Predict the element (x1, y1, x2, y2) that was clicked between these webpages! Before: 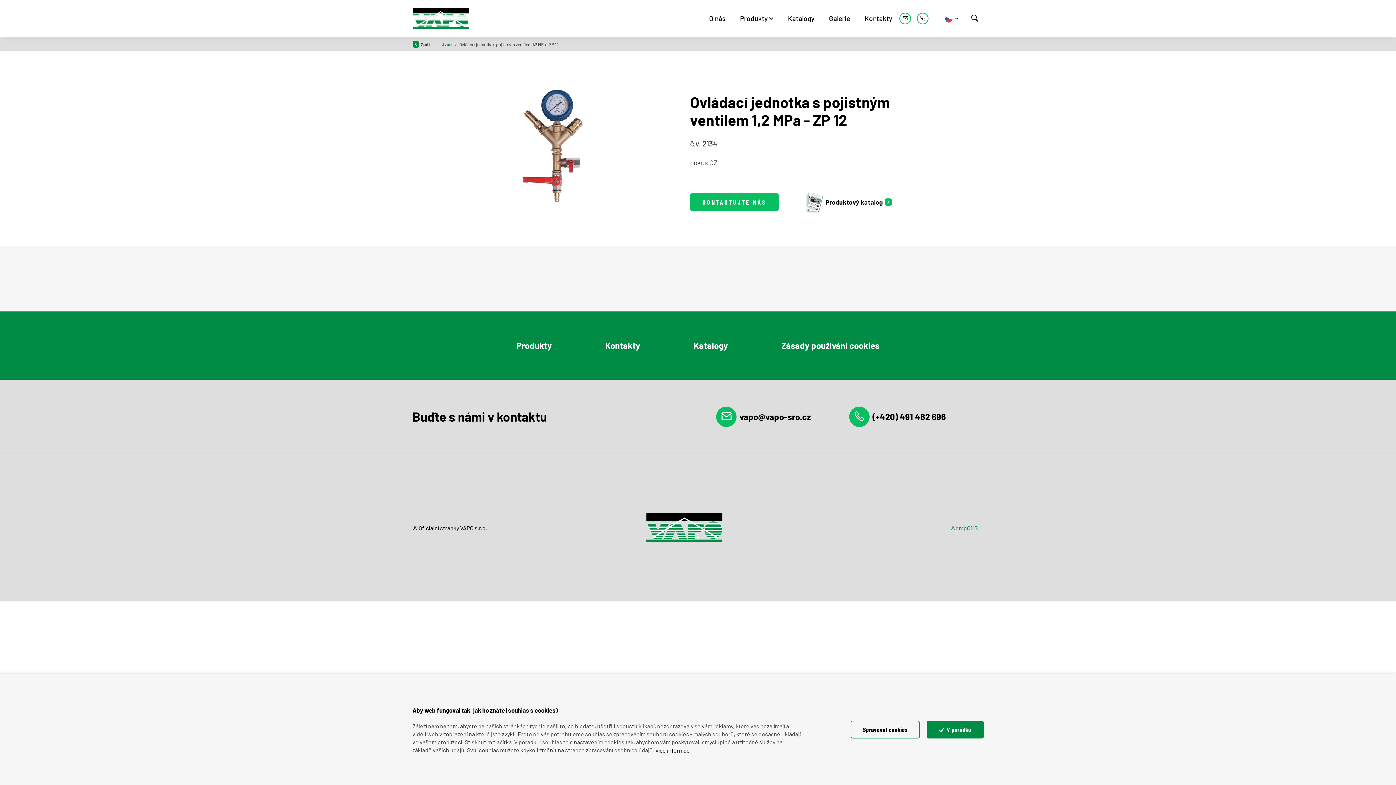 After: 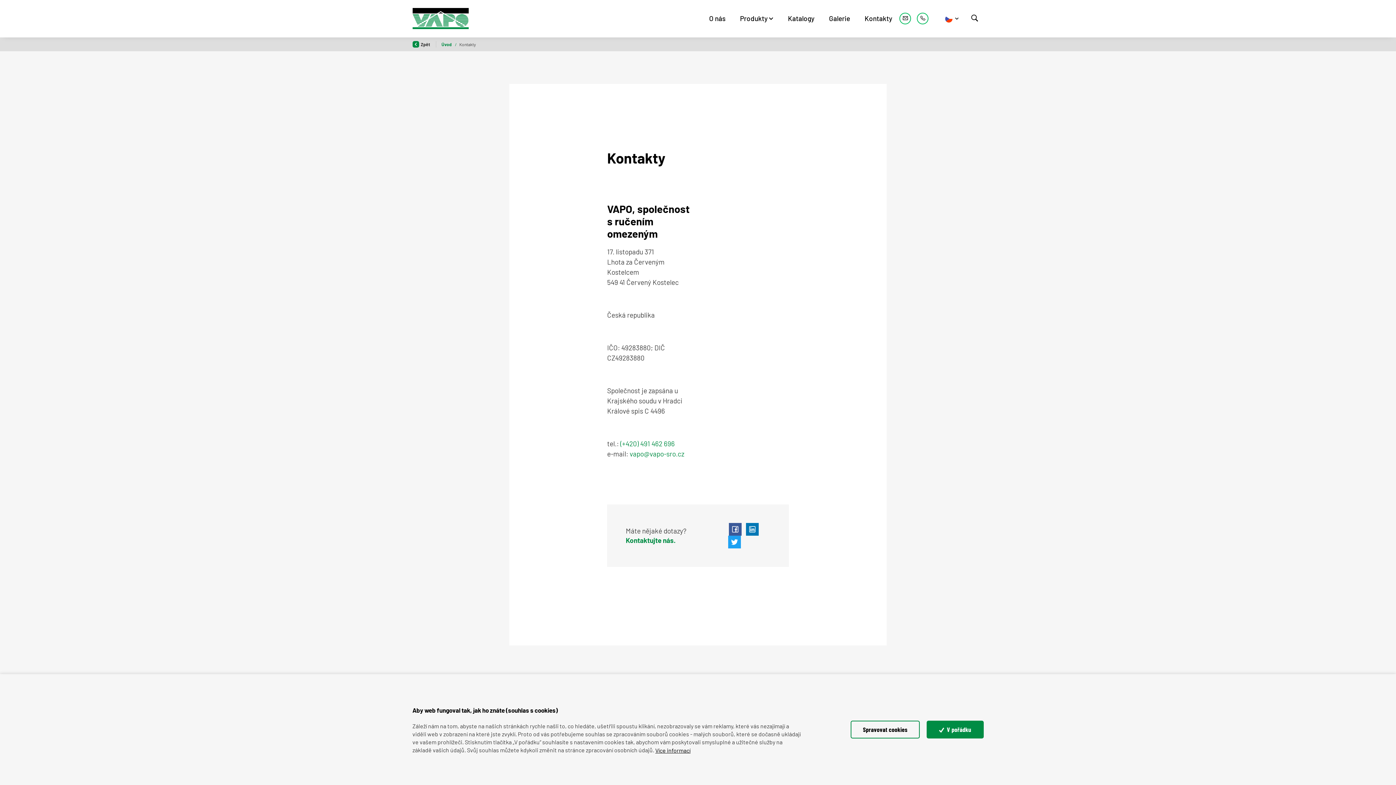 Action: bbox: (857, 8, 899, 29) label: Kontakty